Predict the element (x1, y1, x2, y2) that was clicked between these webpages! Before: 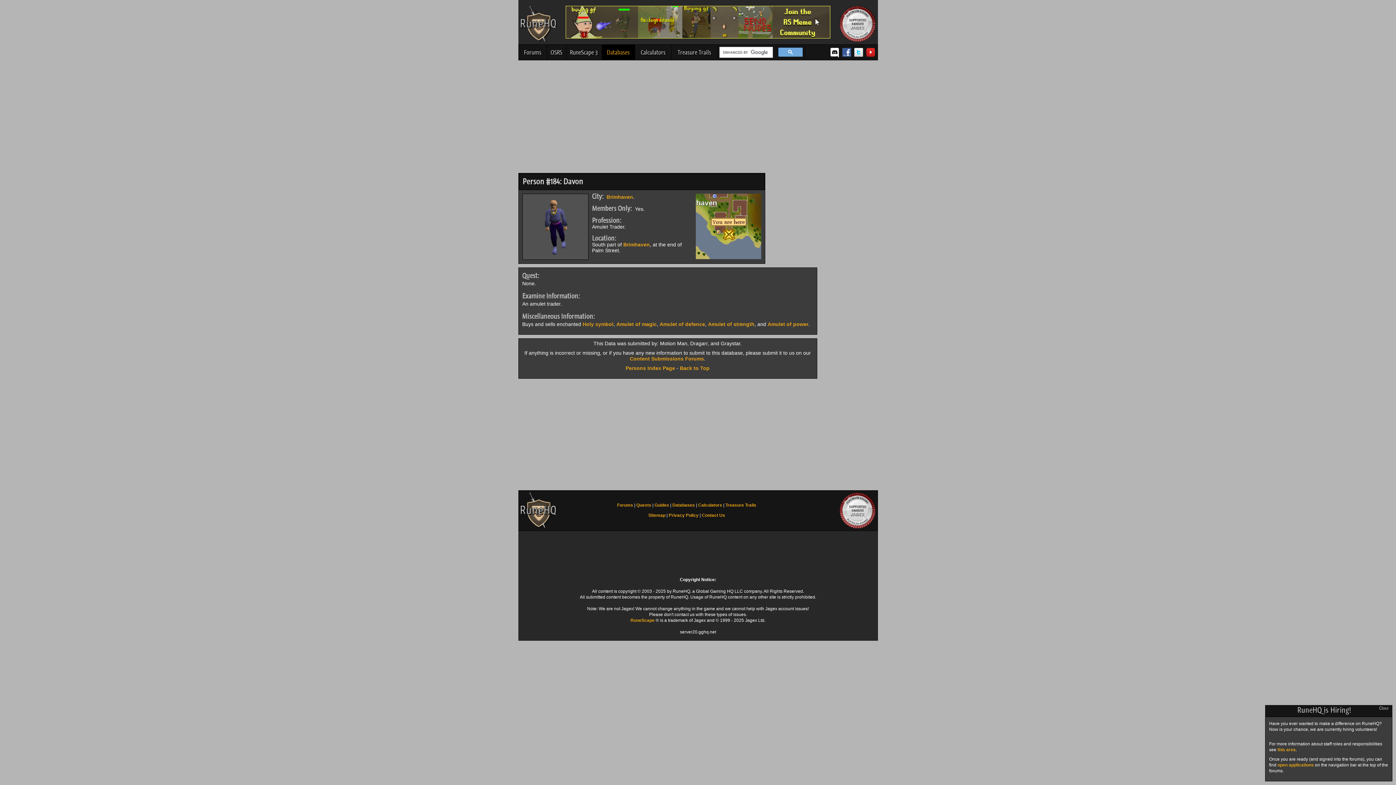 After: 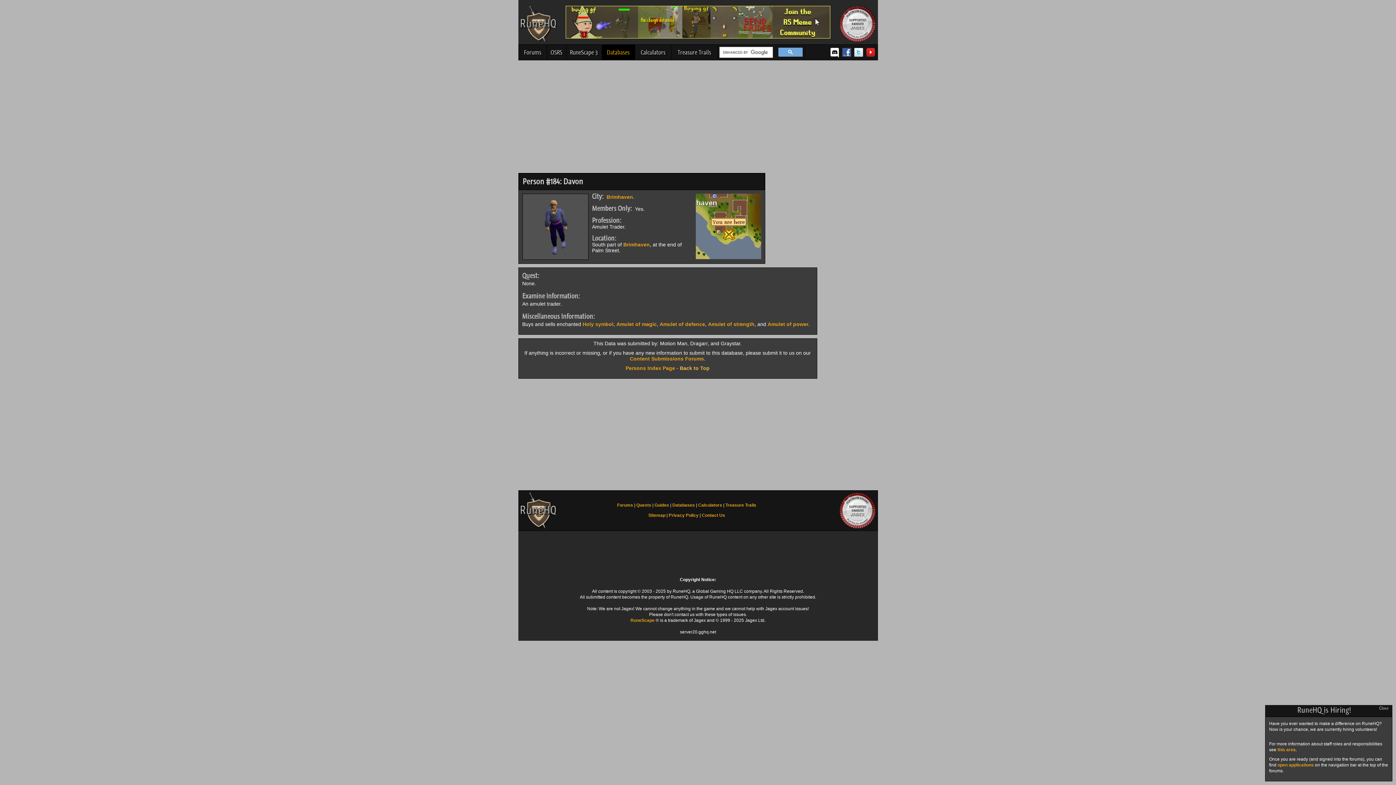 Action: bbox: (680, 365, 709, 371) label: Back to Top